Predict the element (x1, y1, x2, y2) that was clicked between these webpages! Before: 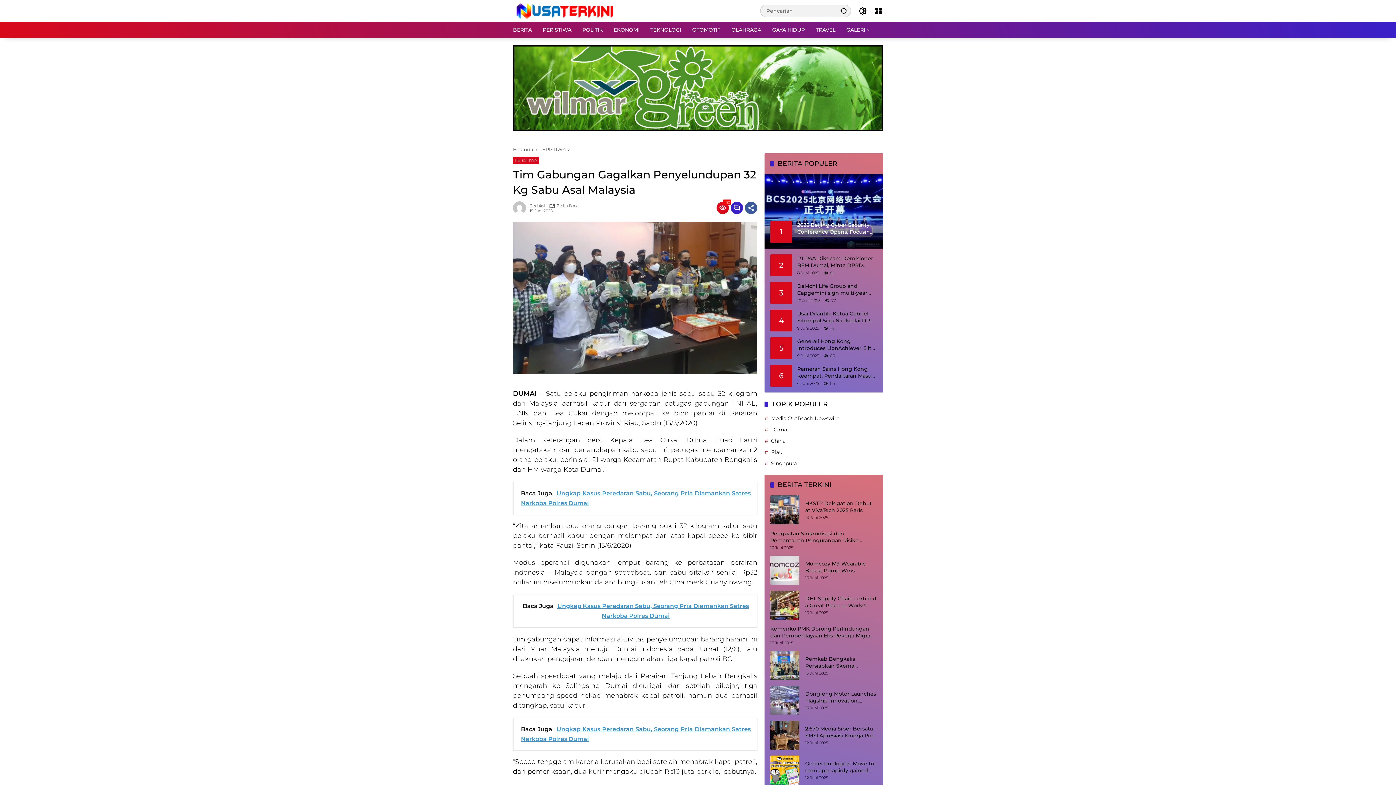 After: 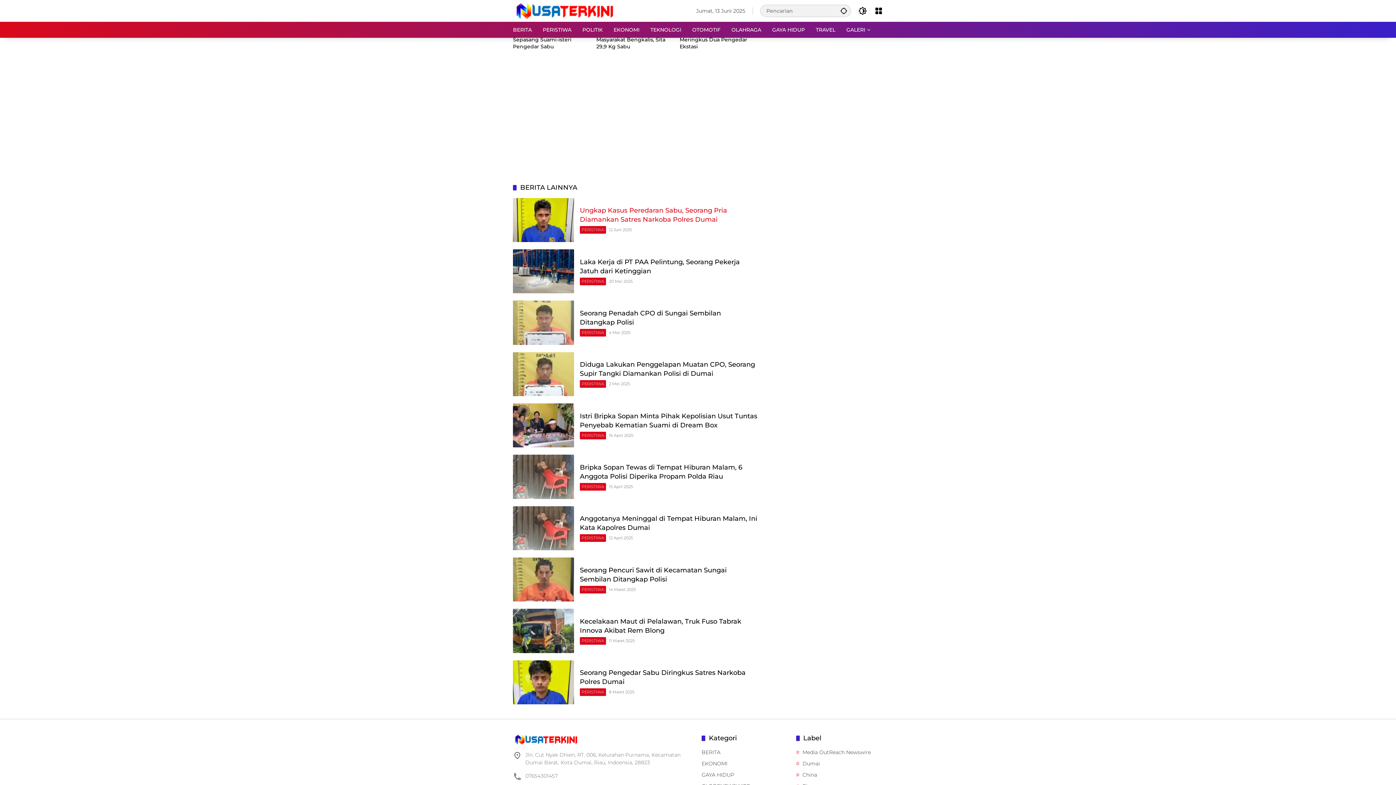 Action: bbox: (730, 201, 743, 214)